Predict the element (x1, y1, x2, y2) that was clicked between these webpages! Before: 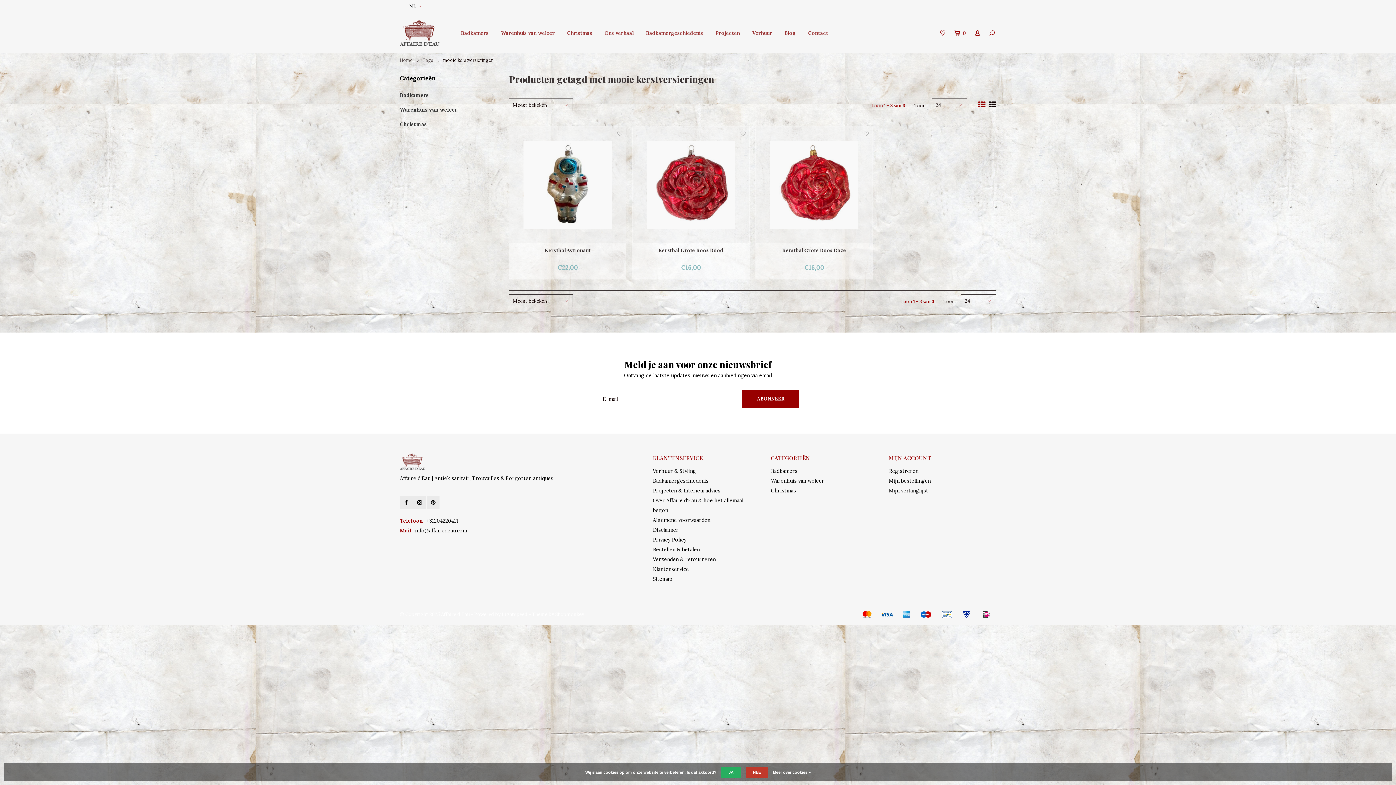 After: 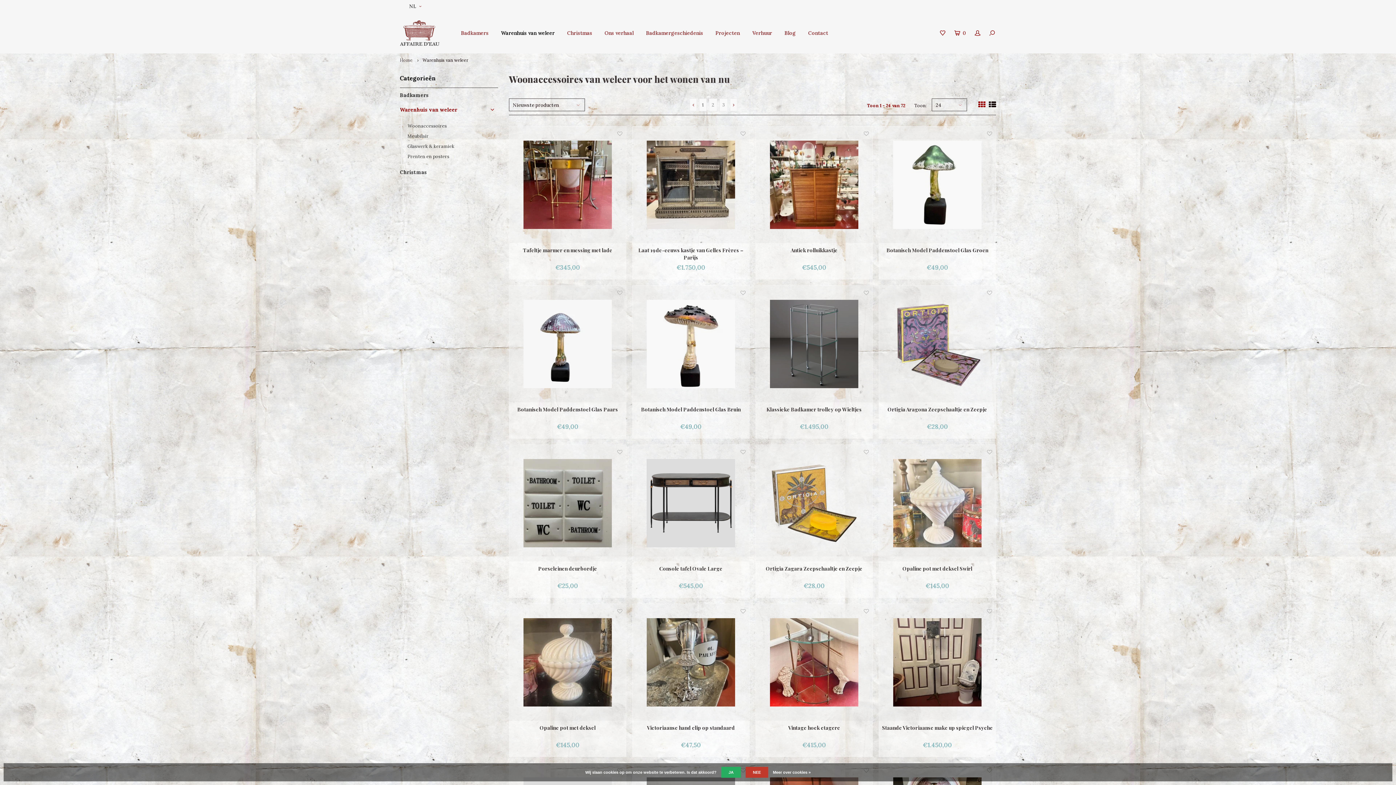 Action: bbox: (771, 477, 824, 484) label: Warenhuis van weleer